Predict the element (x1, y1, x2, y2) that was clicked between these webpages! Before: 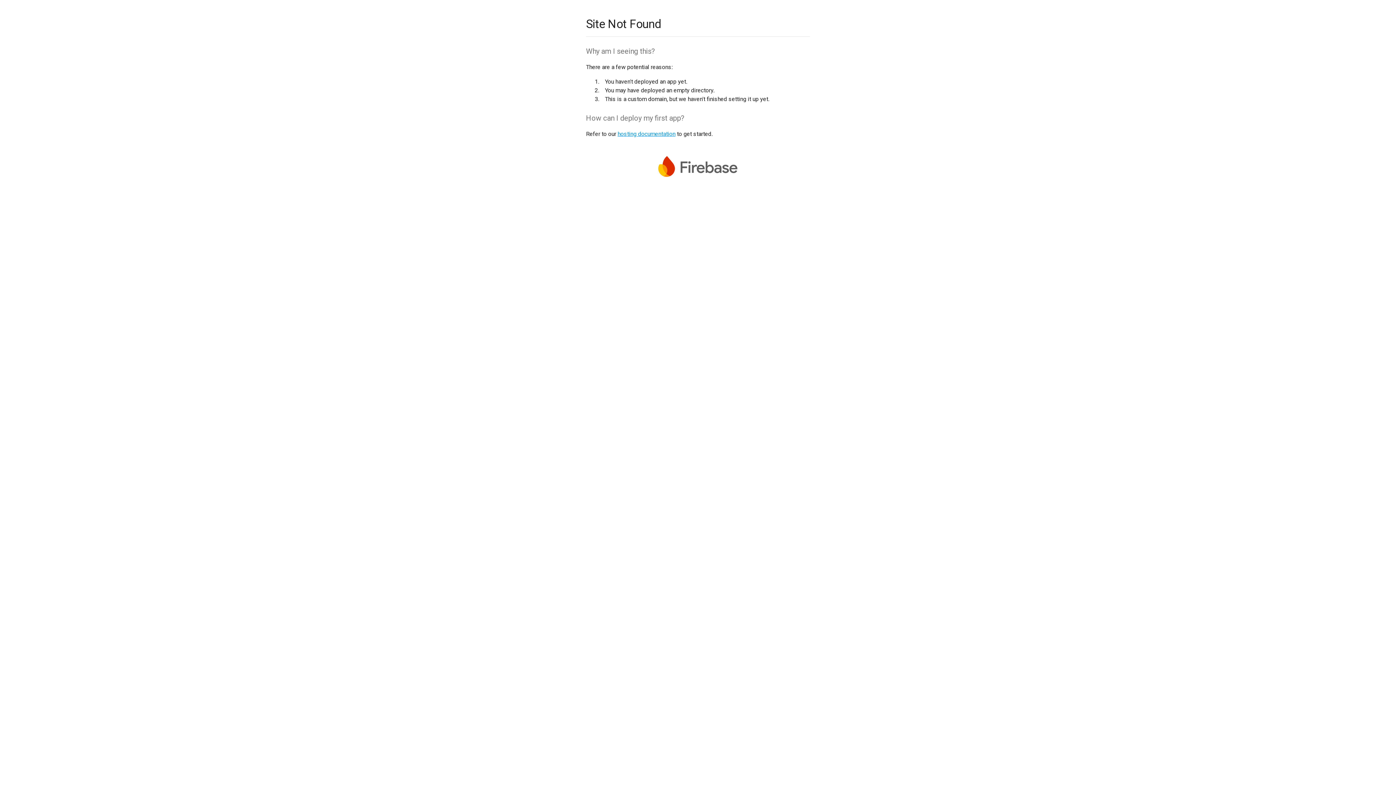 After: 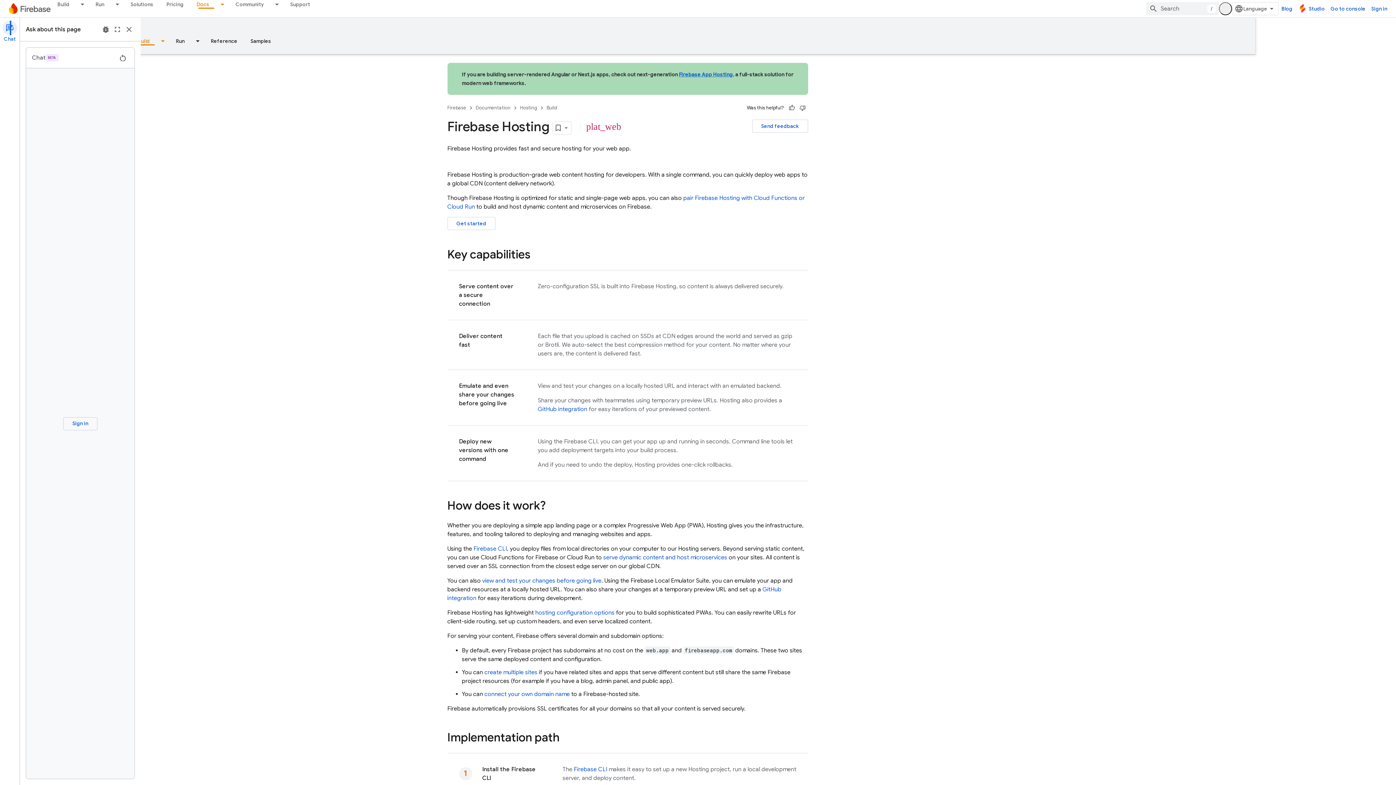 Action: label: hosting documentation bbox: (617, 130, 675, 137)